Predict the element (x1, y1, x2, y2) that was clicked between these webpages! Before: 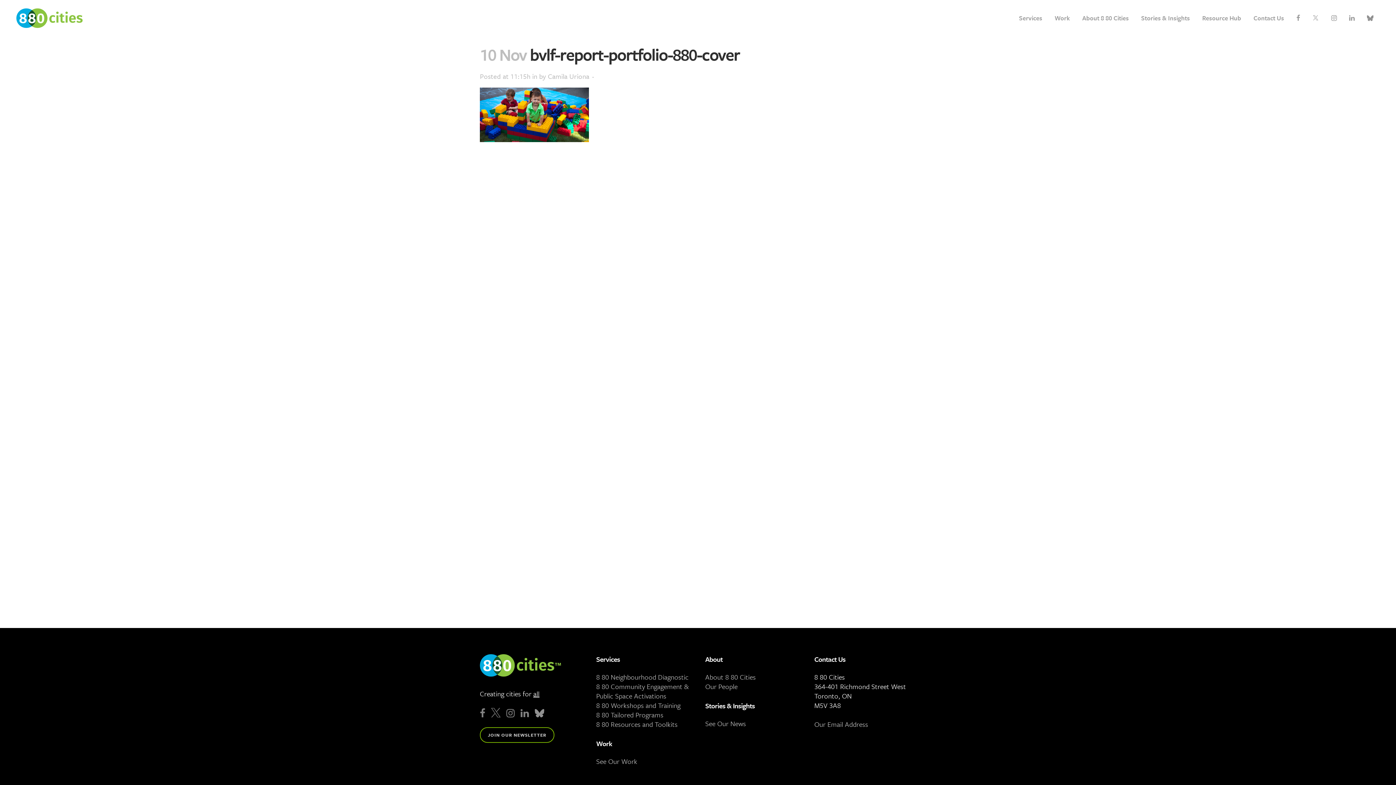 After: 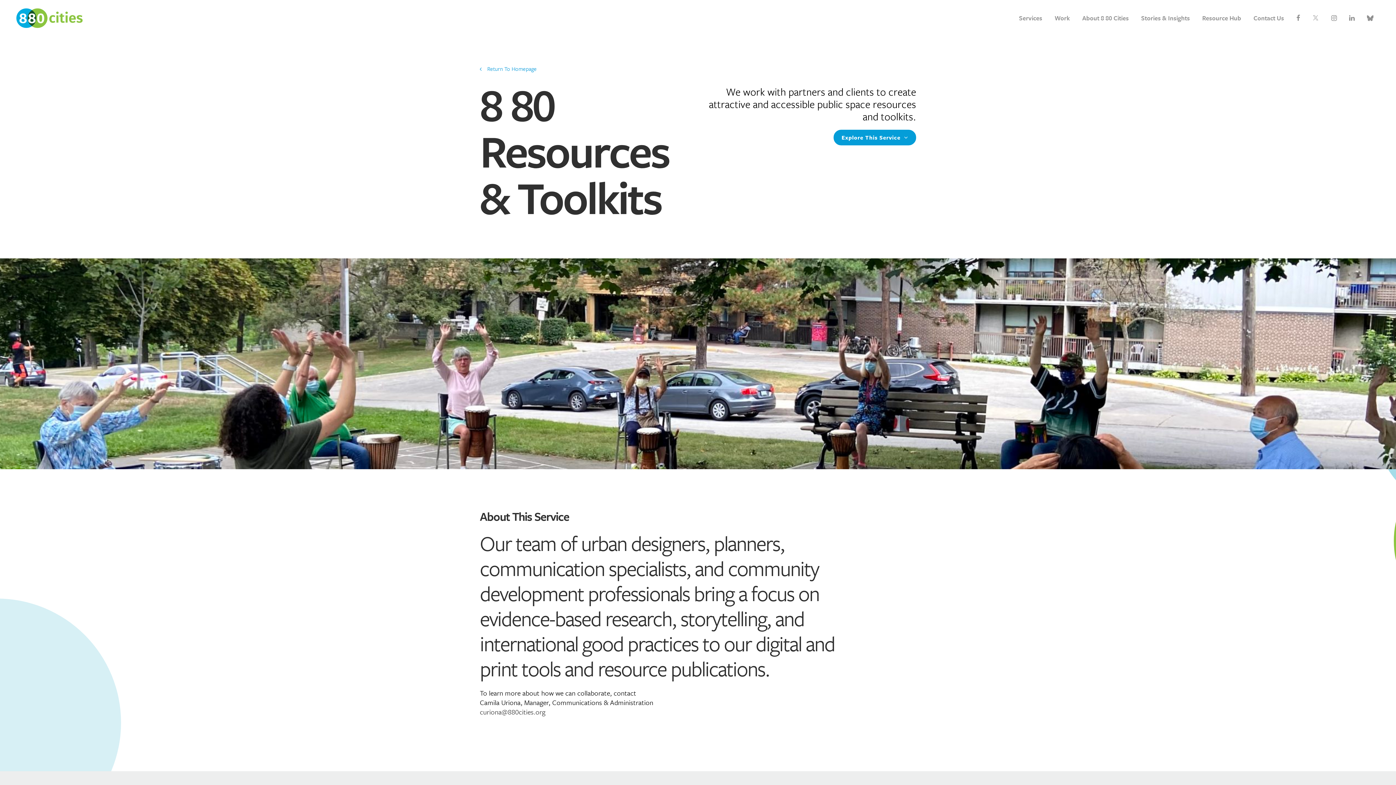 Action: bbox: (596, 719, 677, 729) label: 8 80 Resources and Toolkits